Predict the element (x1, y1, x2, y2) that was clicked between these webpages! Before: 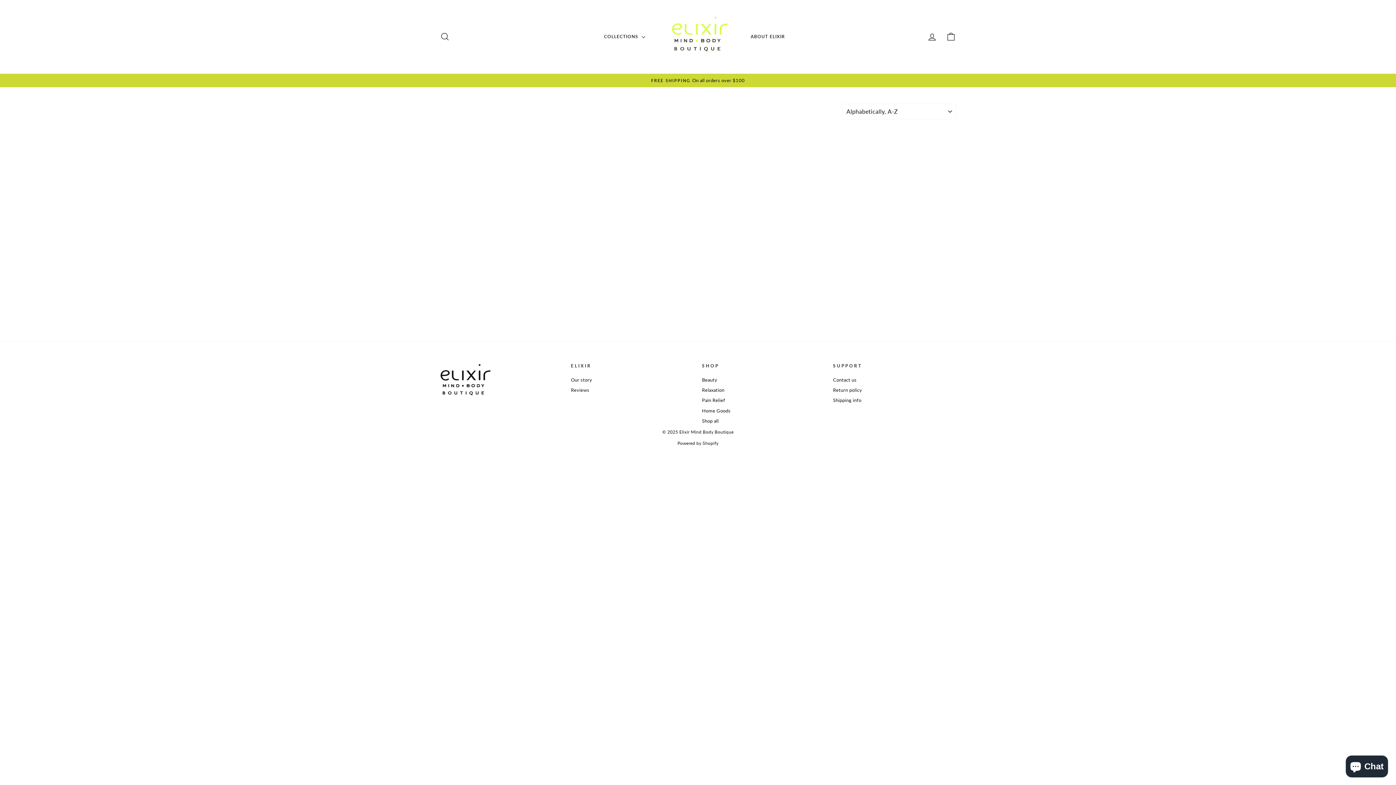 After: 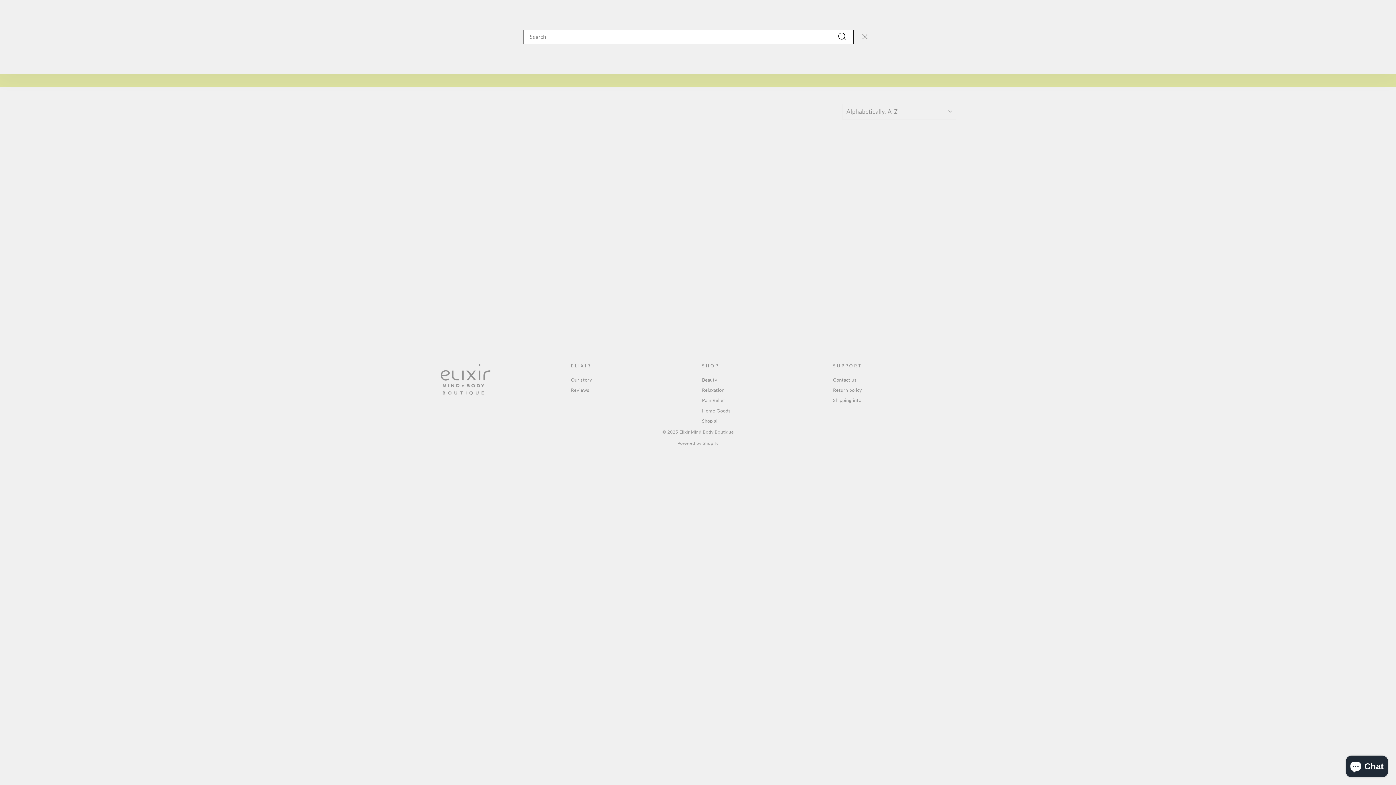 Action: bbox: (435, 29, 454, 44) label: SEARCH